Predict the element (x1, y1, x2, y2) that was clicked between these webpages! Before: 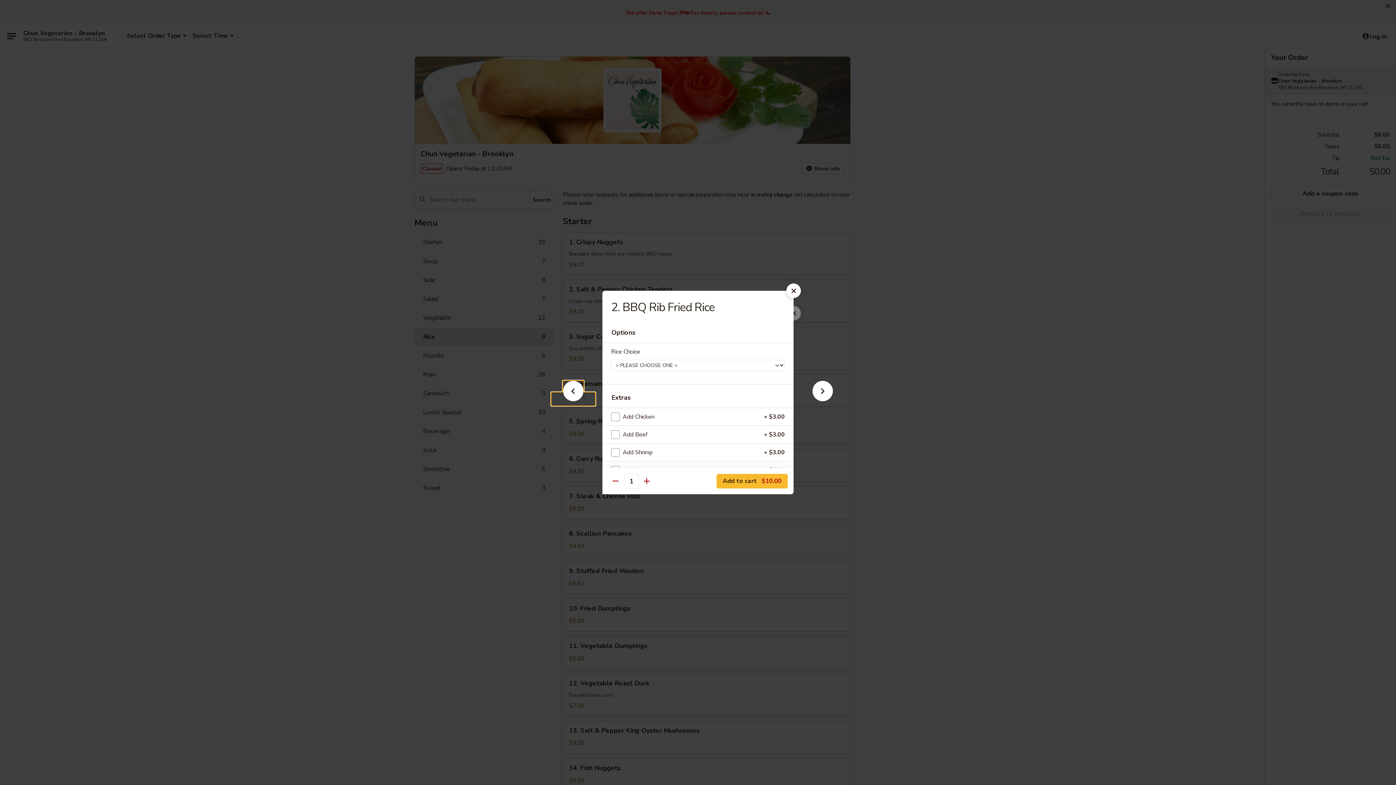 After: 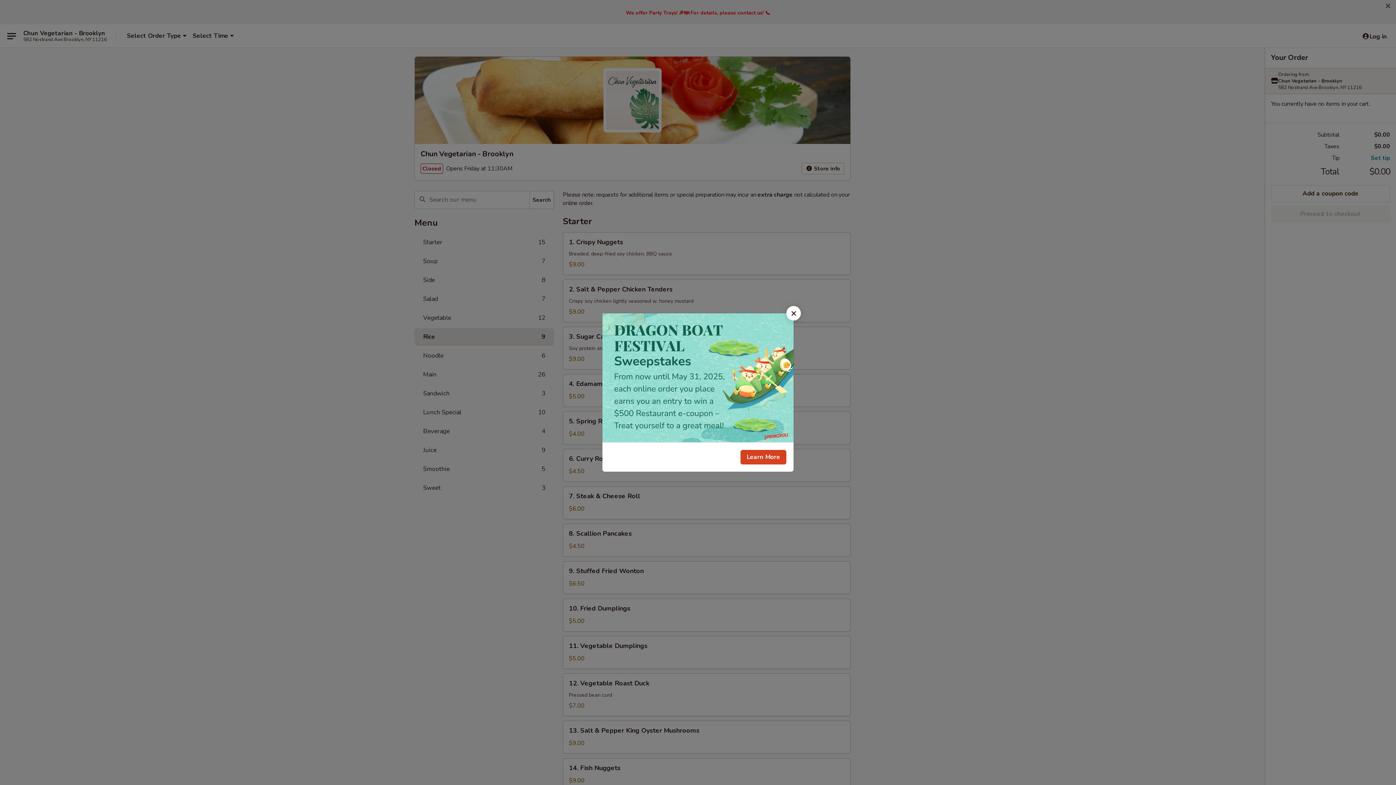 Action: bbox: (786, 283, 801, 298)